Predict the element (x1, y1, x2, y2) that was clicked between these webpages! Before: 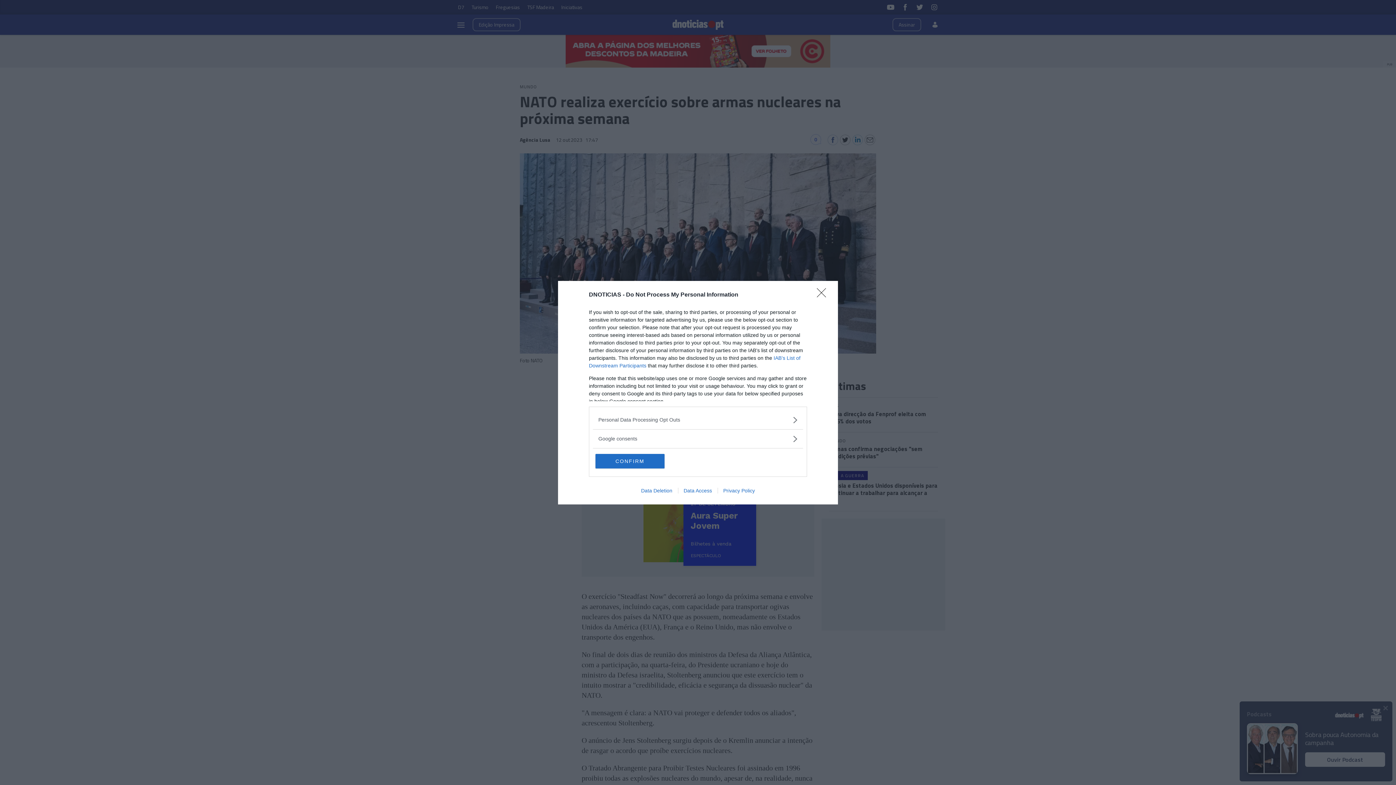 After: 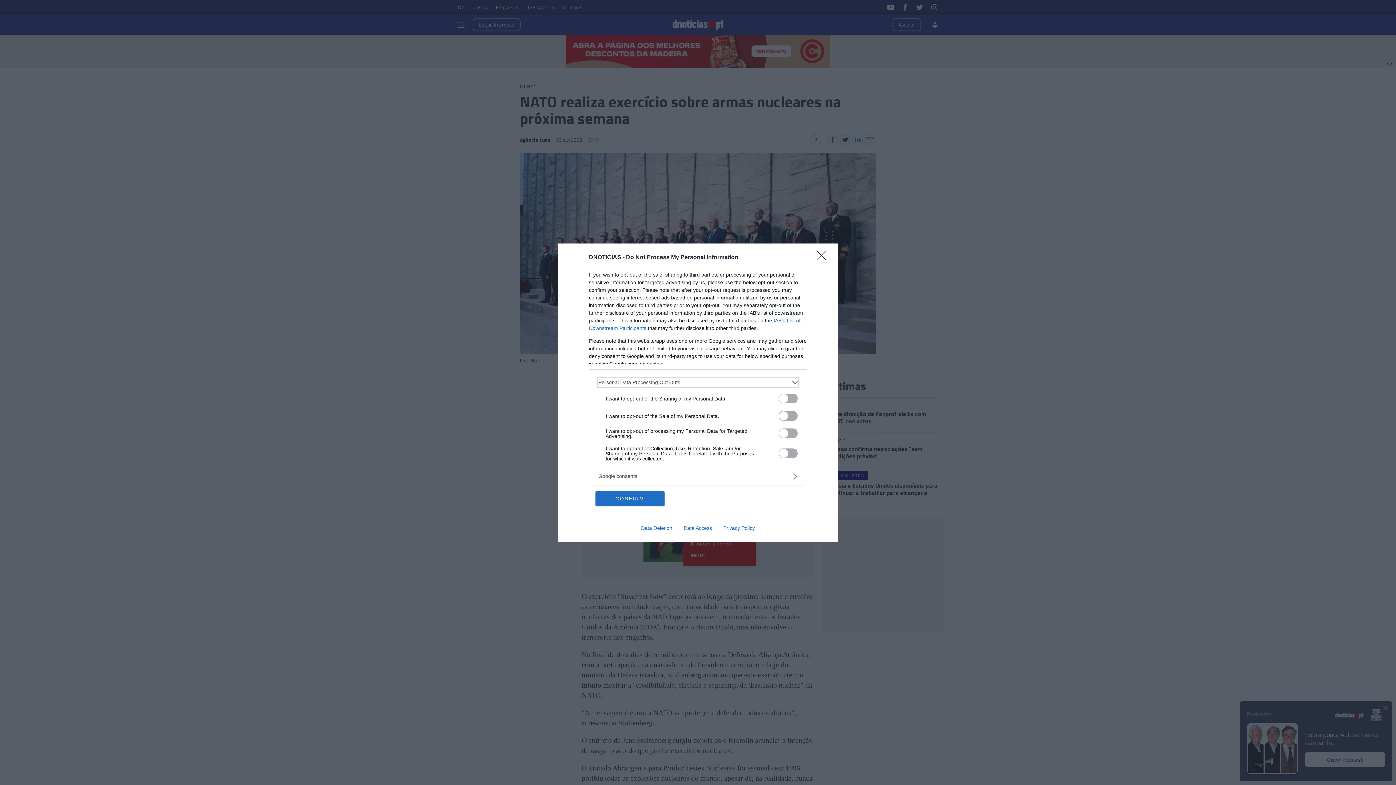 Action: label: Opt-Outs bbox: (598, 416, 797, 423)